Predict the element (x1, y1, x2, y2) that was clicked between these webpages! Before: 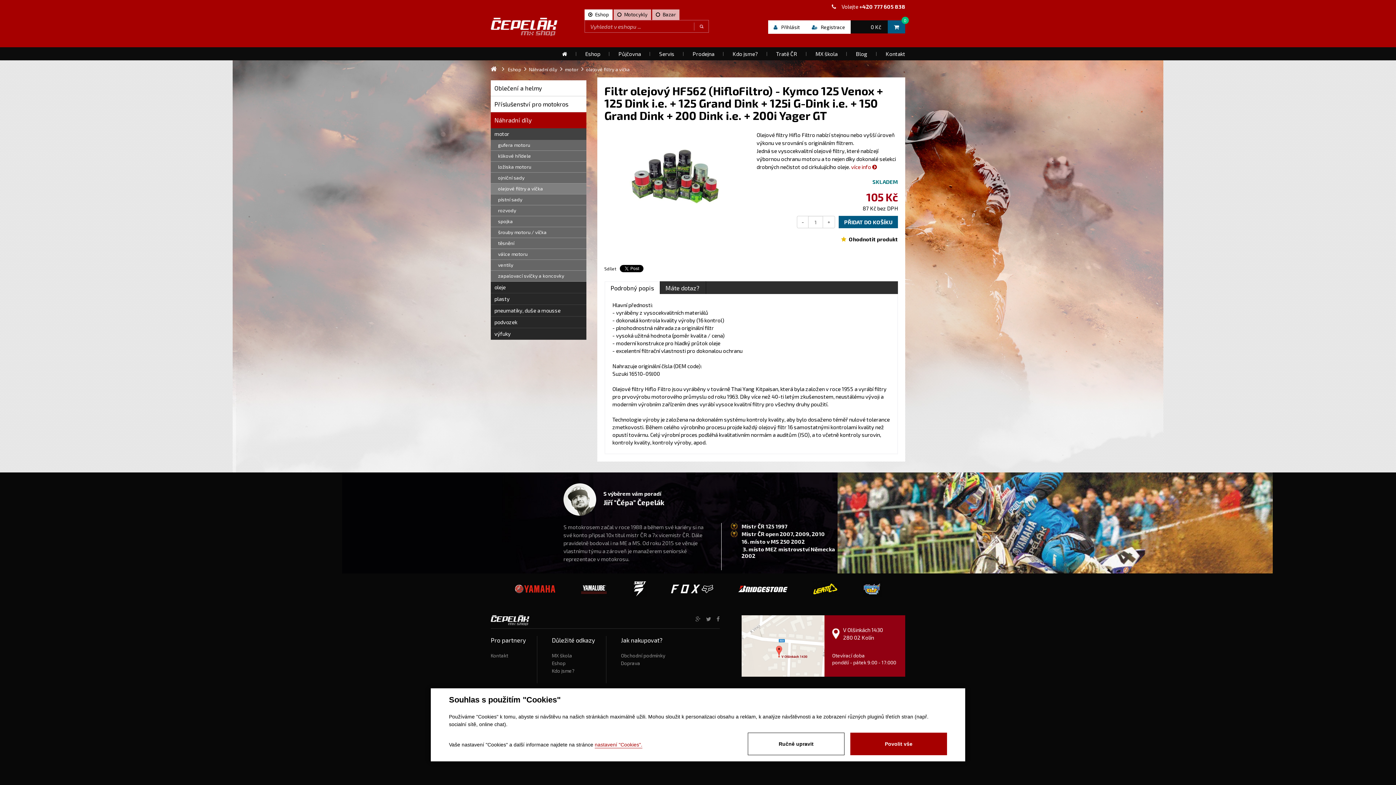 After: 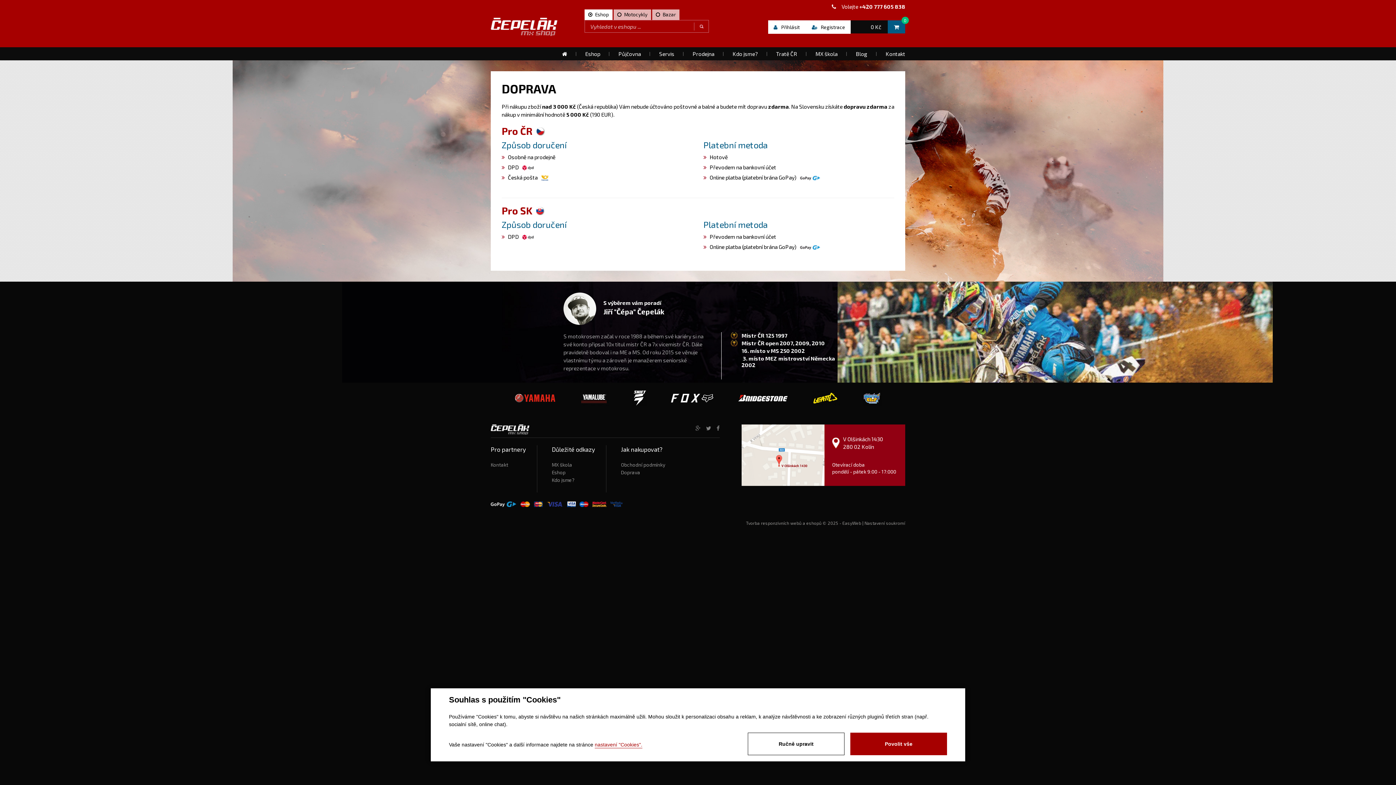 Action: bbox: (621, 660, 640, 666) label: Doprava